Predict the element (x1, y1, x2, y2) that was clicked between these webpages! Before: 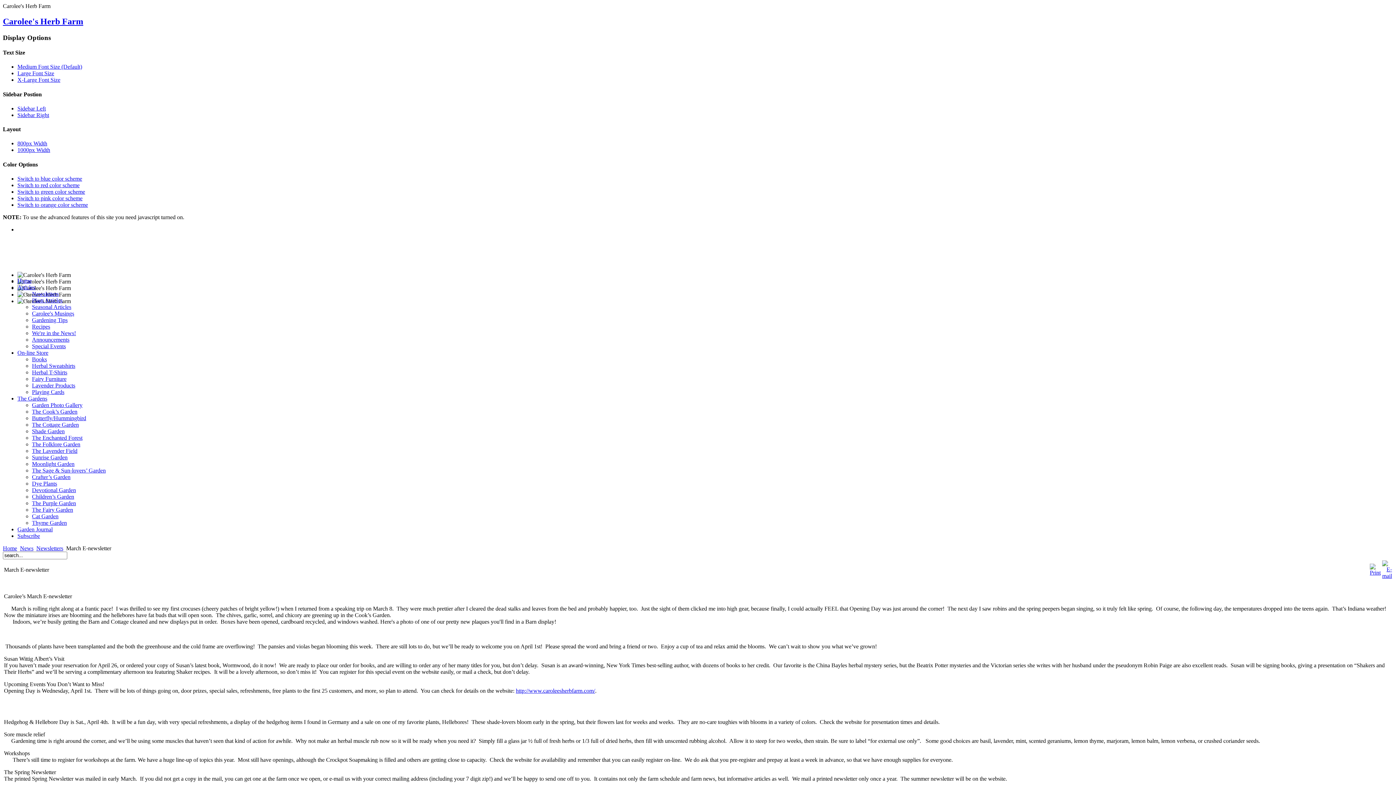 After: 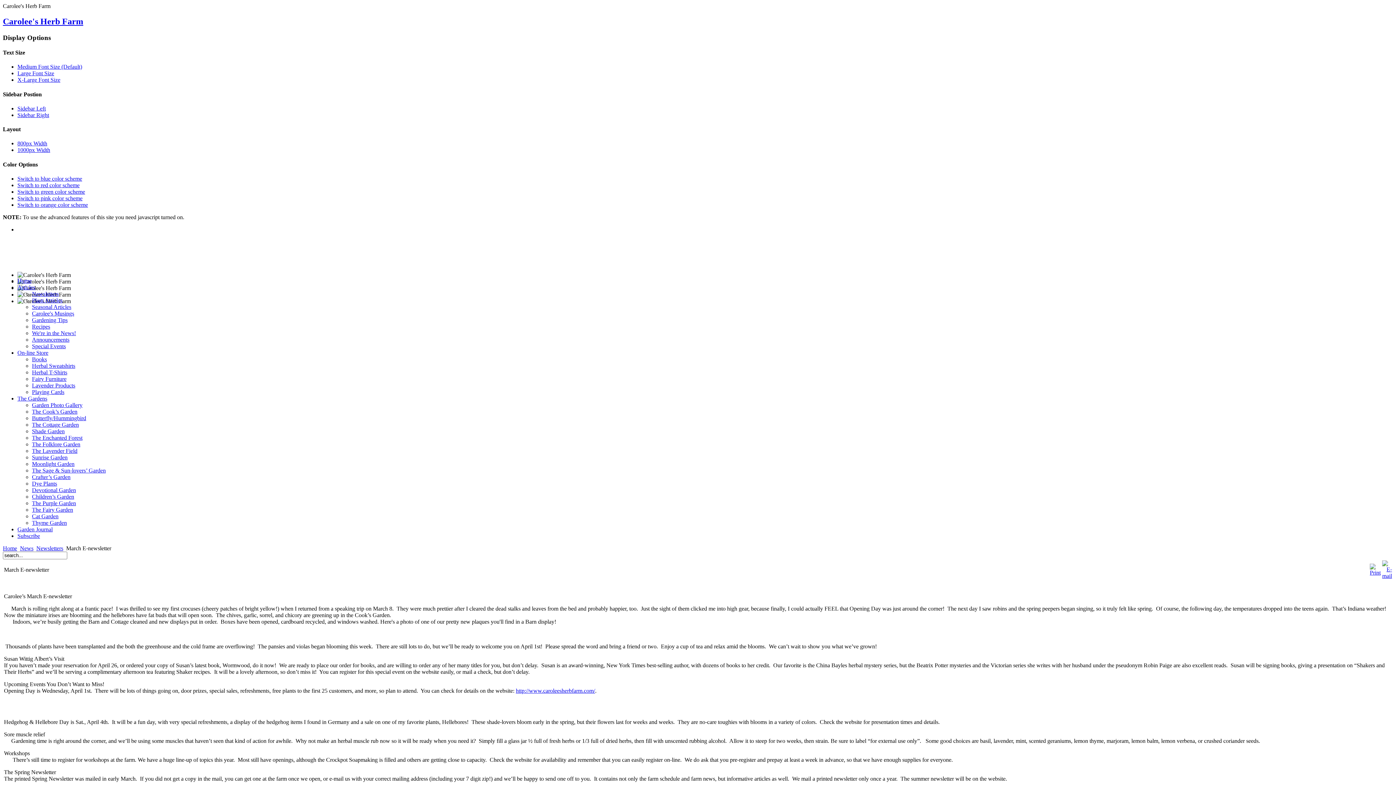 Action: bbox: (17, 395, 47, 401) label: The Gardens